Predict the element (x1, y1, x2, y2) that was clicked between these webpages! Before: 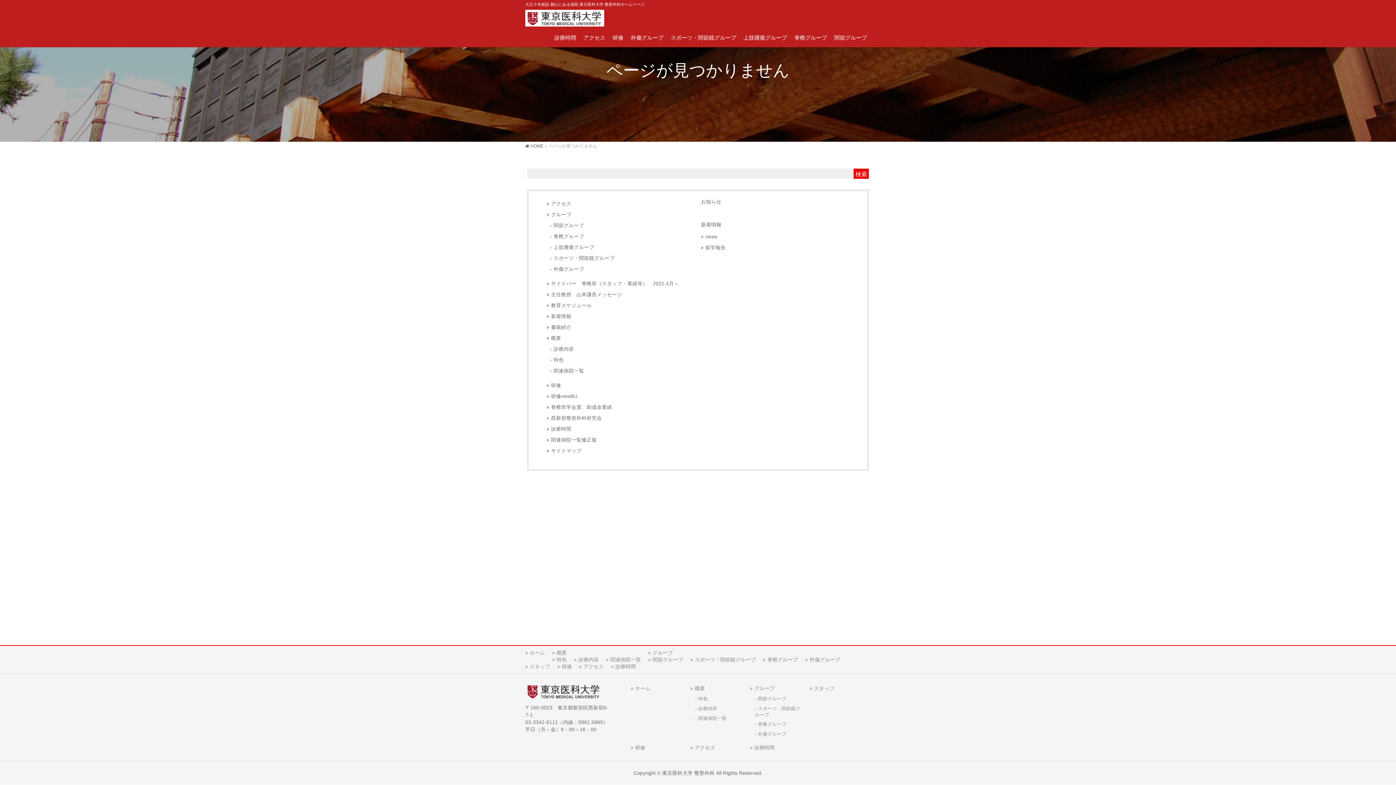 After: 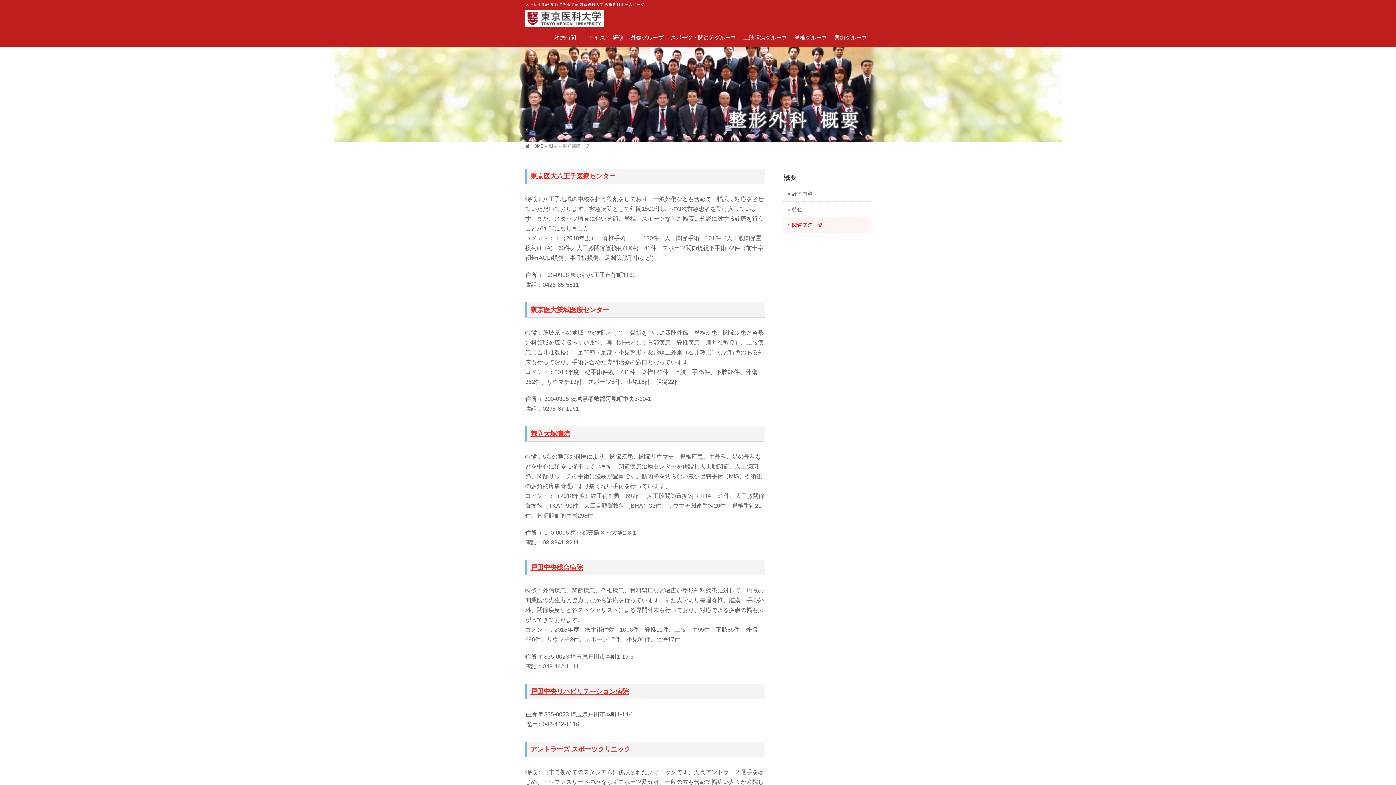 Action: bbox: (550, 365, 695, 376) label: 関連病院一覧